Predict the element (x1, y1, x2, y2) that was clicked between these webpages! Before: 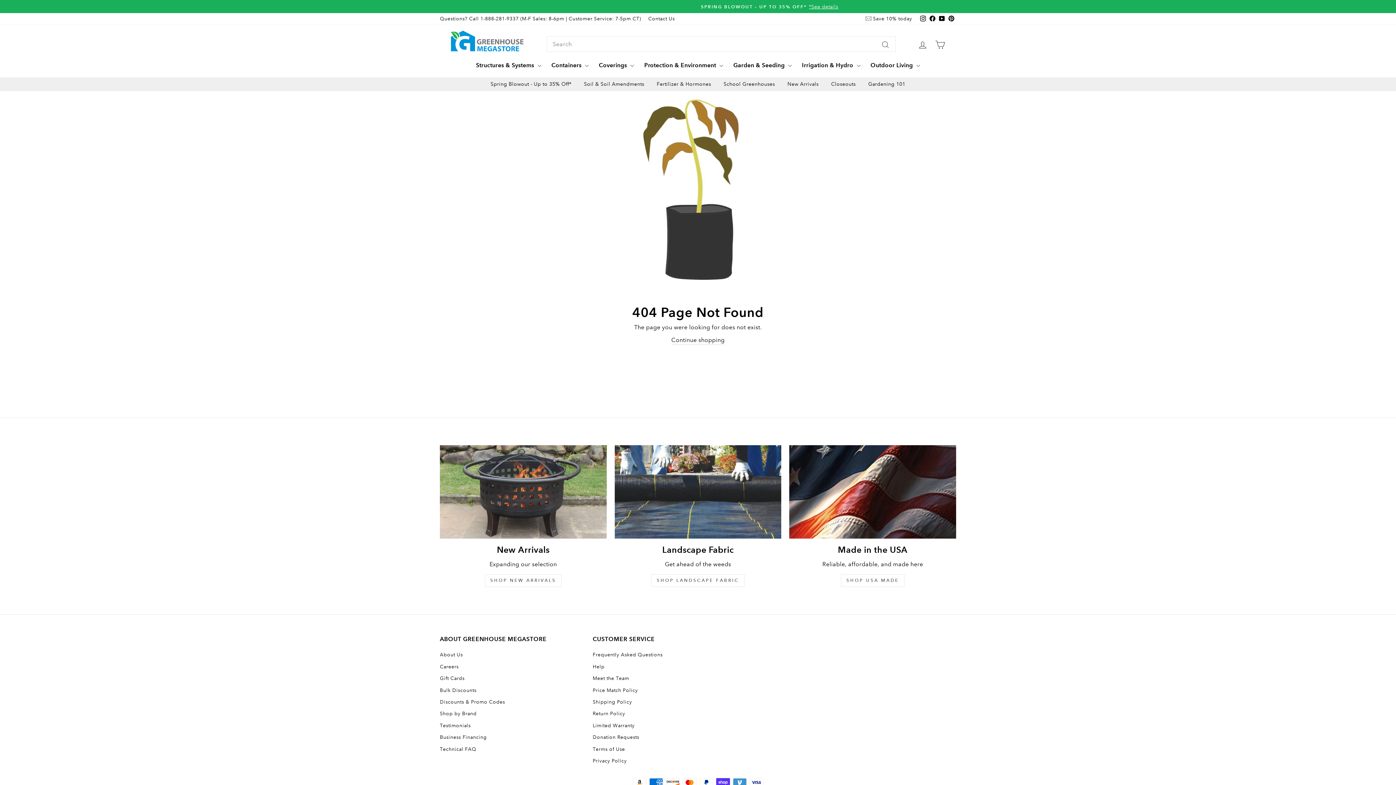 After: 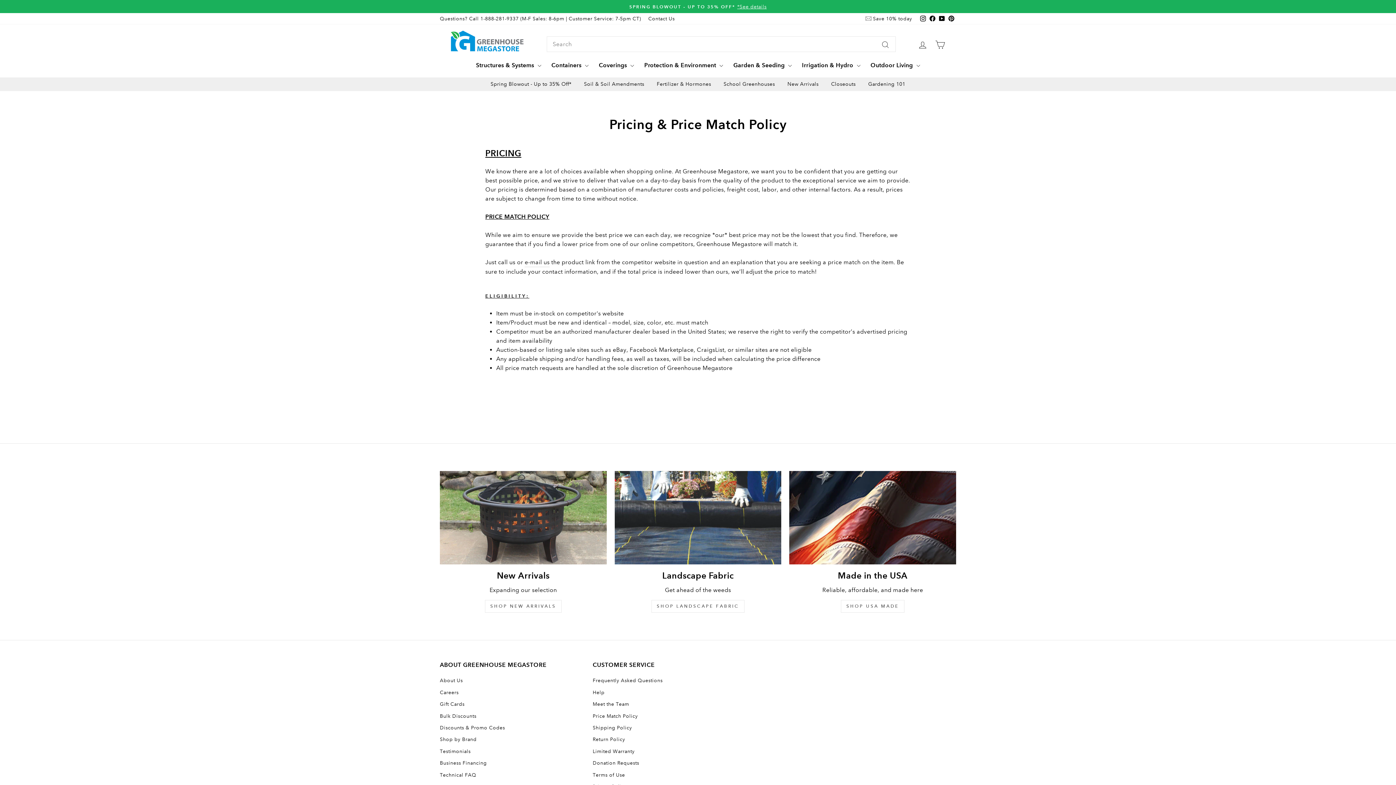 Action: bbox: (592, 685, 638, 695) label: Price Match Policy